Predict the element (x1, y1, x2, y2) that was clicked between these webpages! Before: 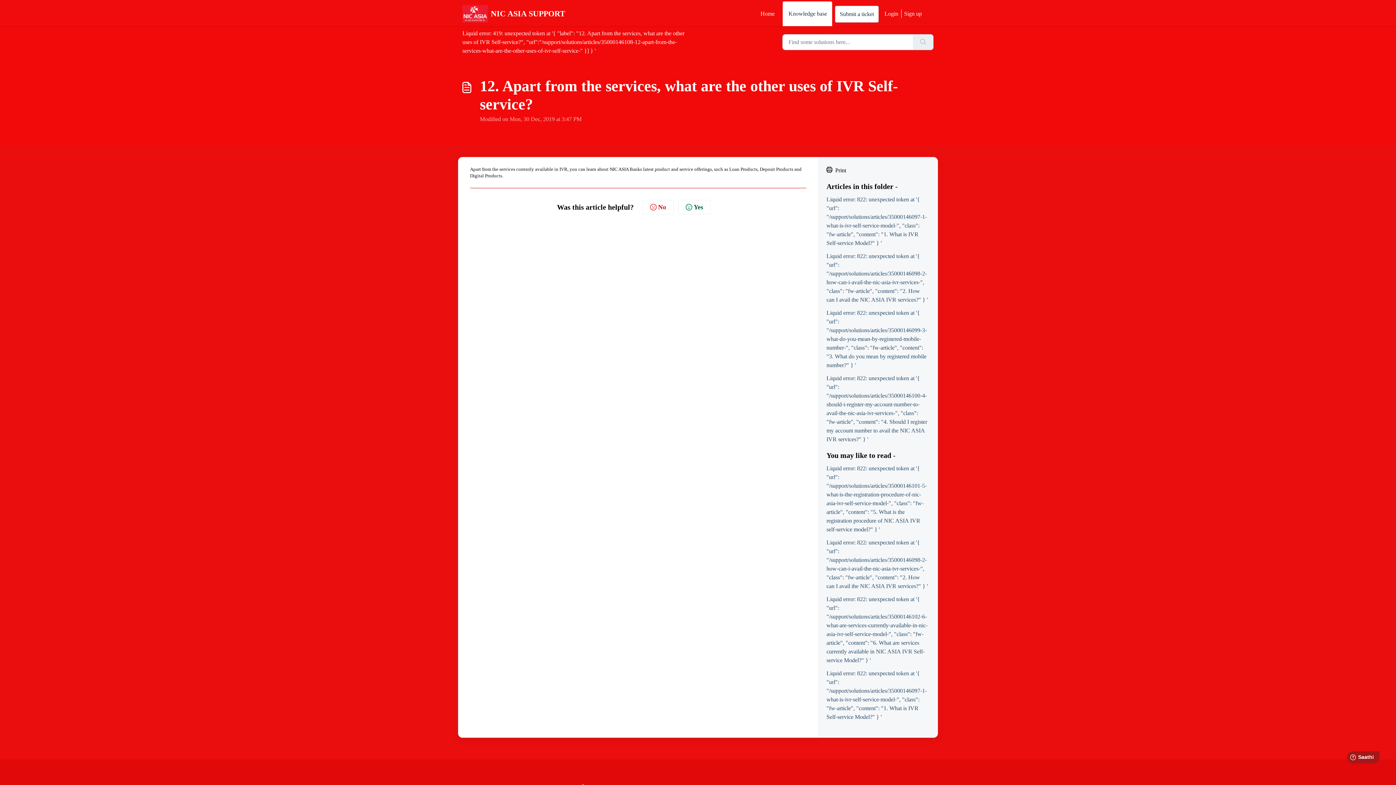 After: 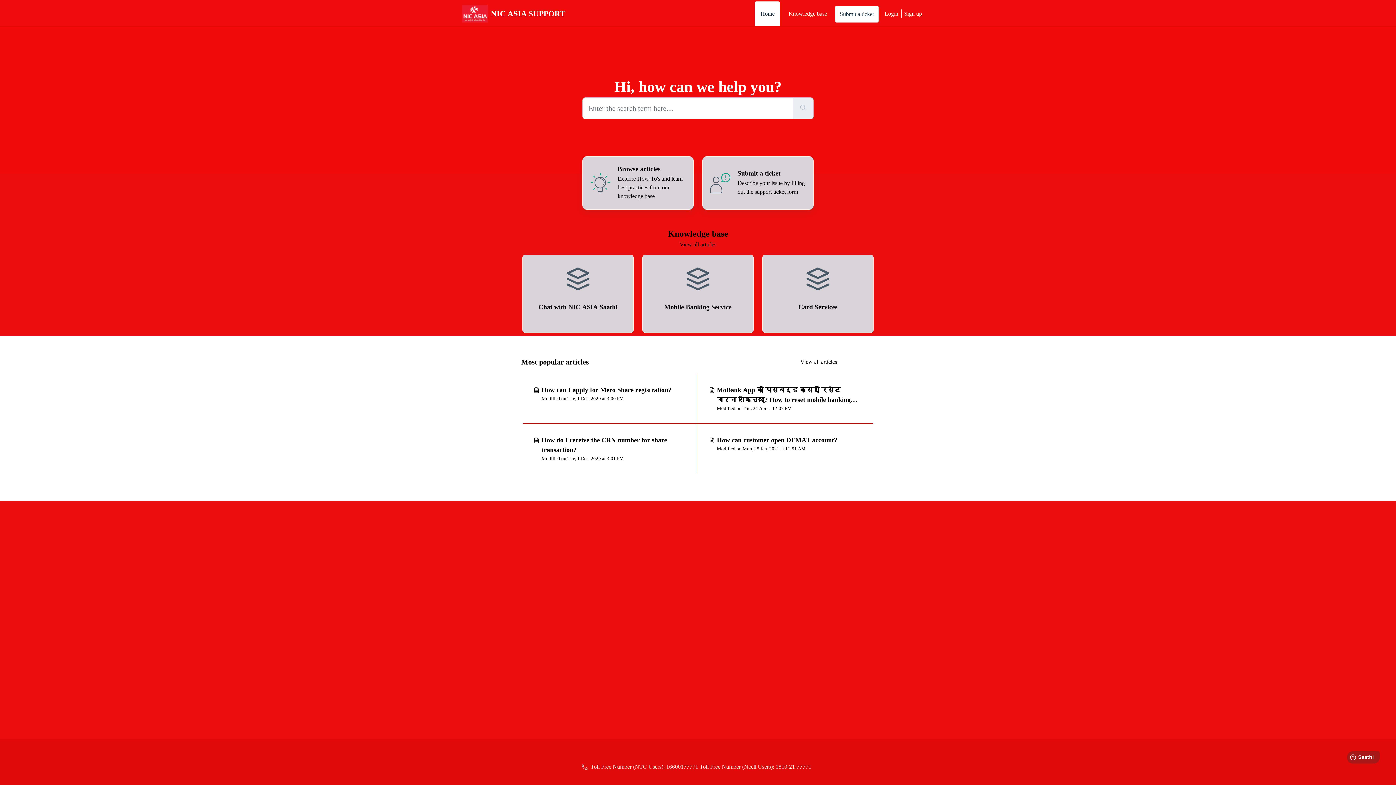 Action: label: Home bbox: (754, 1, 780, 26)